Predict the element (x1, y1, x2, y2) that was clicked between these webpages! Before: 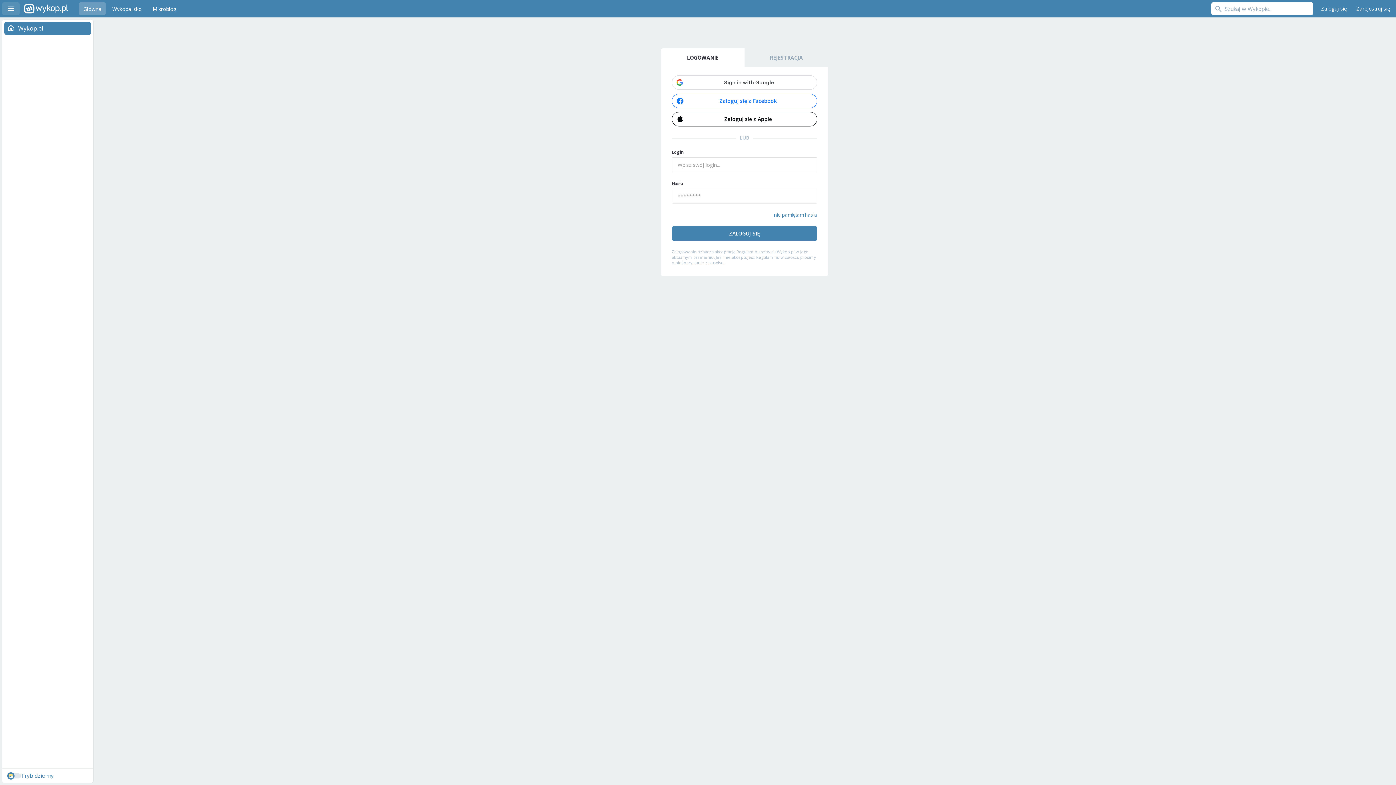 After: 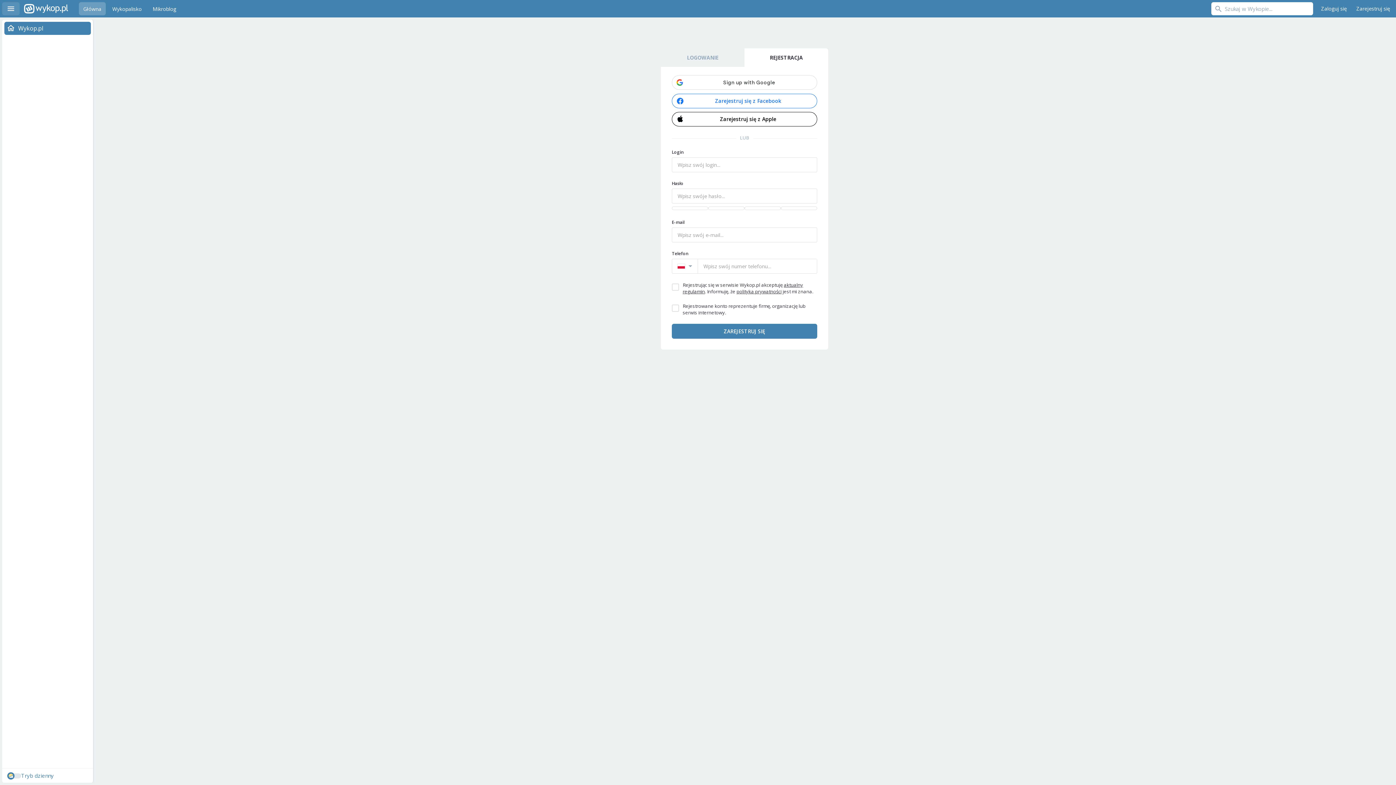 Action: bbox: (744, 48, 828, 66) label: REJESTRACJA